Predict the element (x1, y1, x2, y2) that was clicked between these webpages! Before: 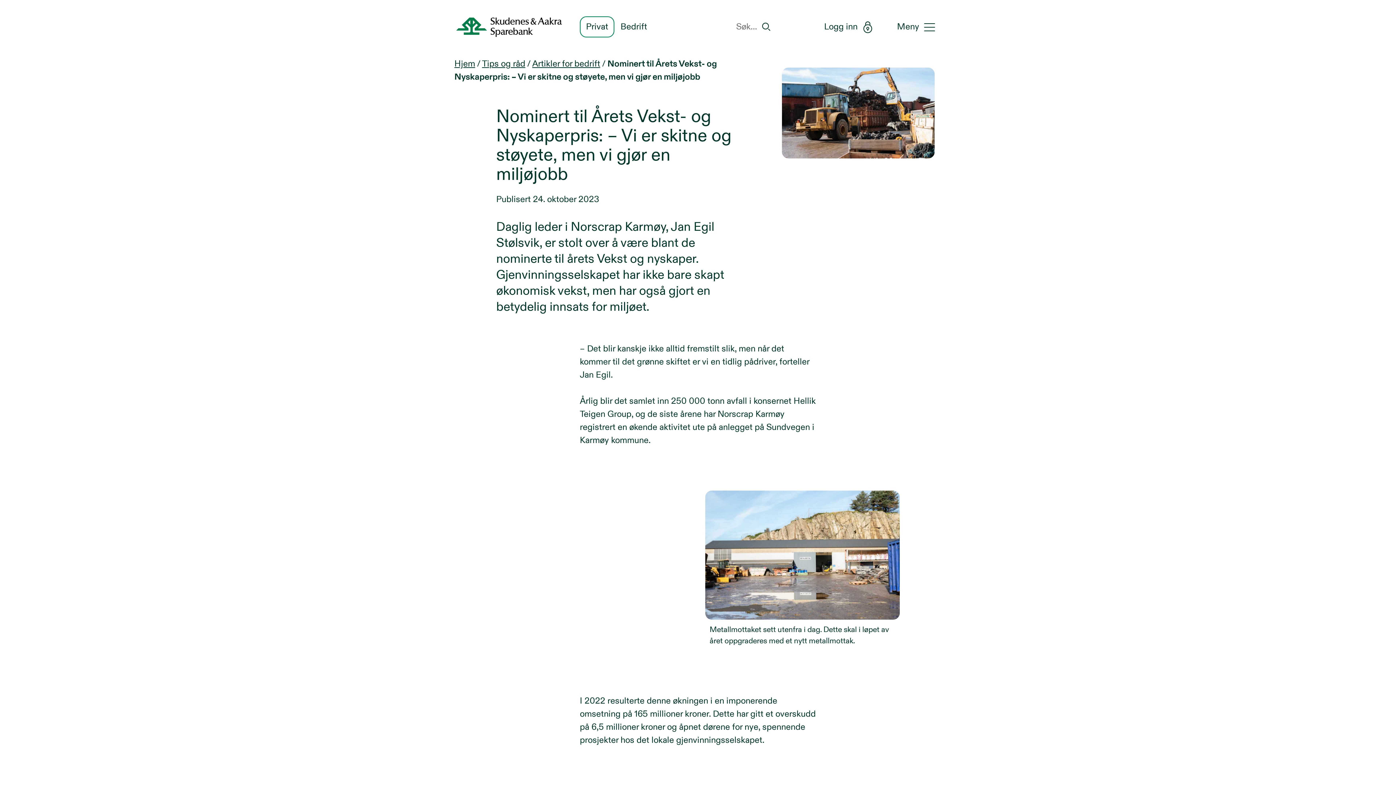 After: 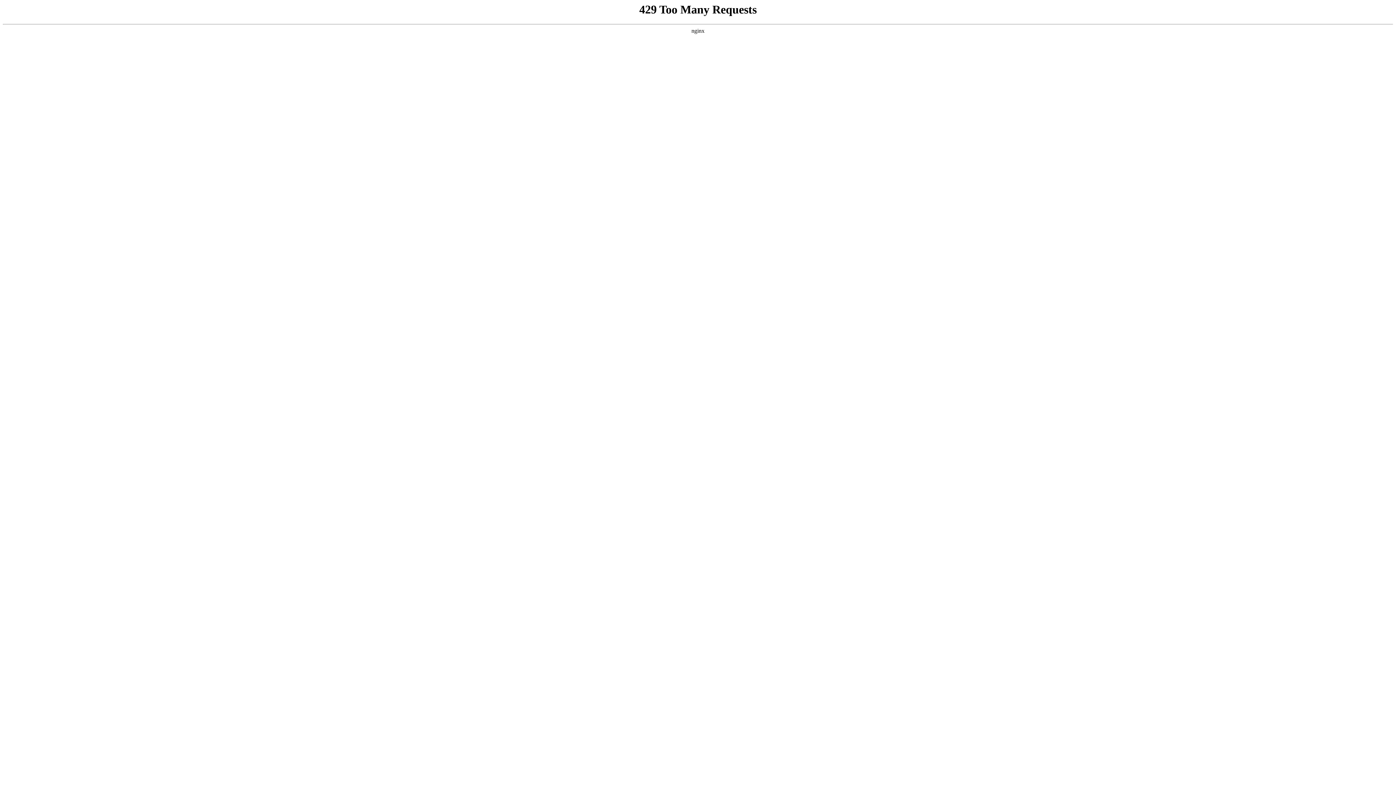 Action: bbox: (454, 58, 475, 69) label: Hjem